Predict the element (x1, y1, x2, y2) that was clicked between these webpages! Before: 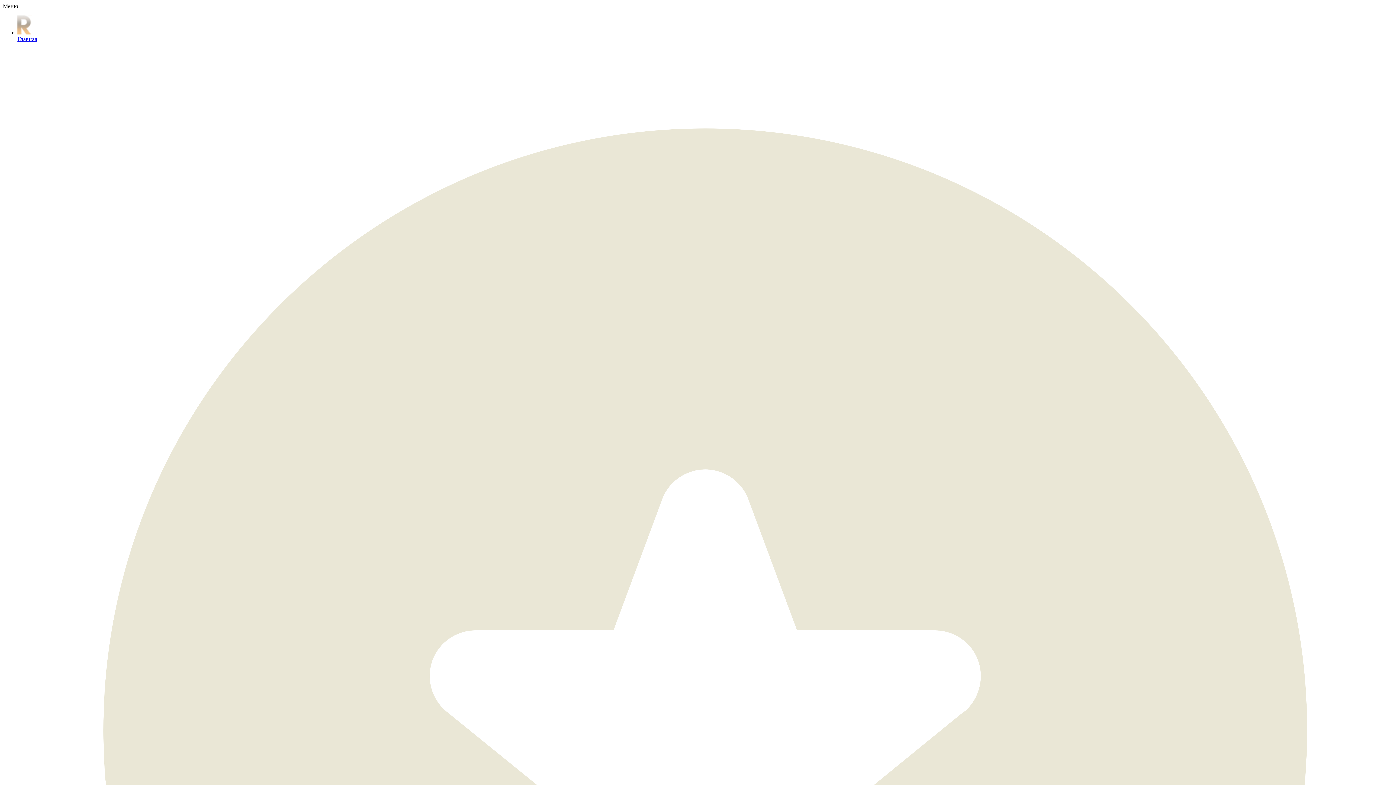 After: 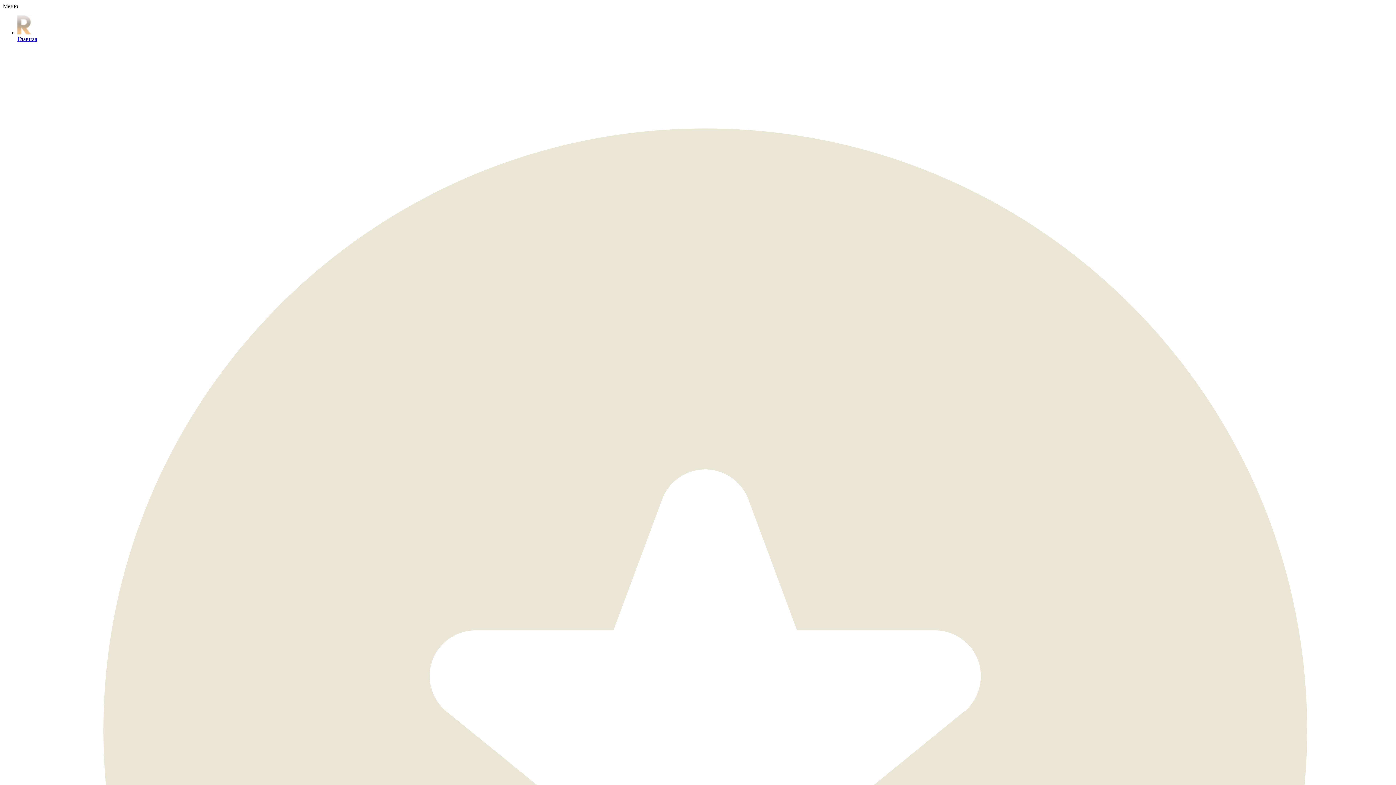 Action: label: Главная bbox: (17, 15, 1393, 42)